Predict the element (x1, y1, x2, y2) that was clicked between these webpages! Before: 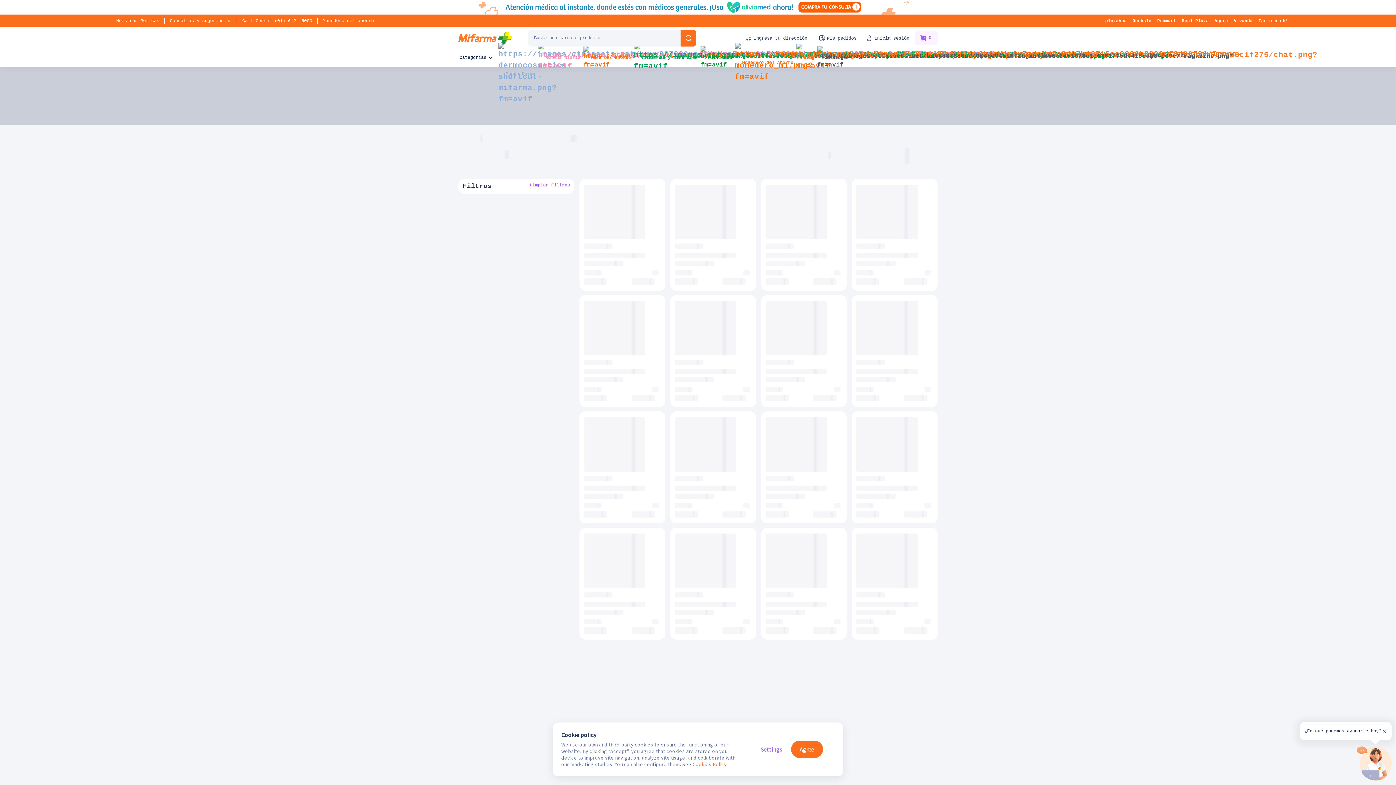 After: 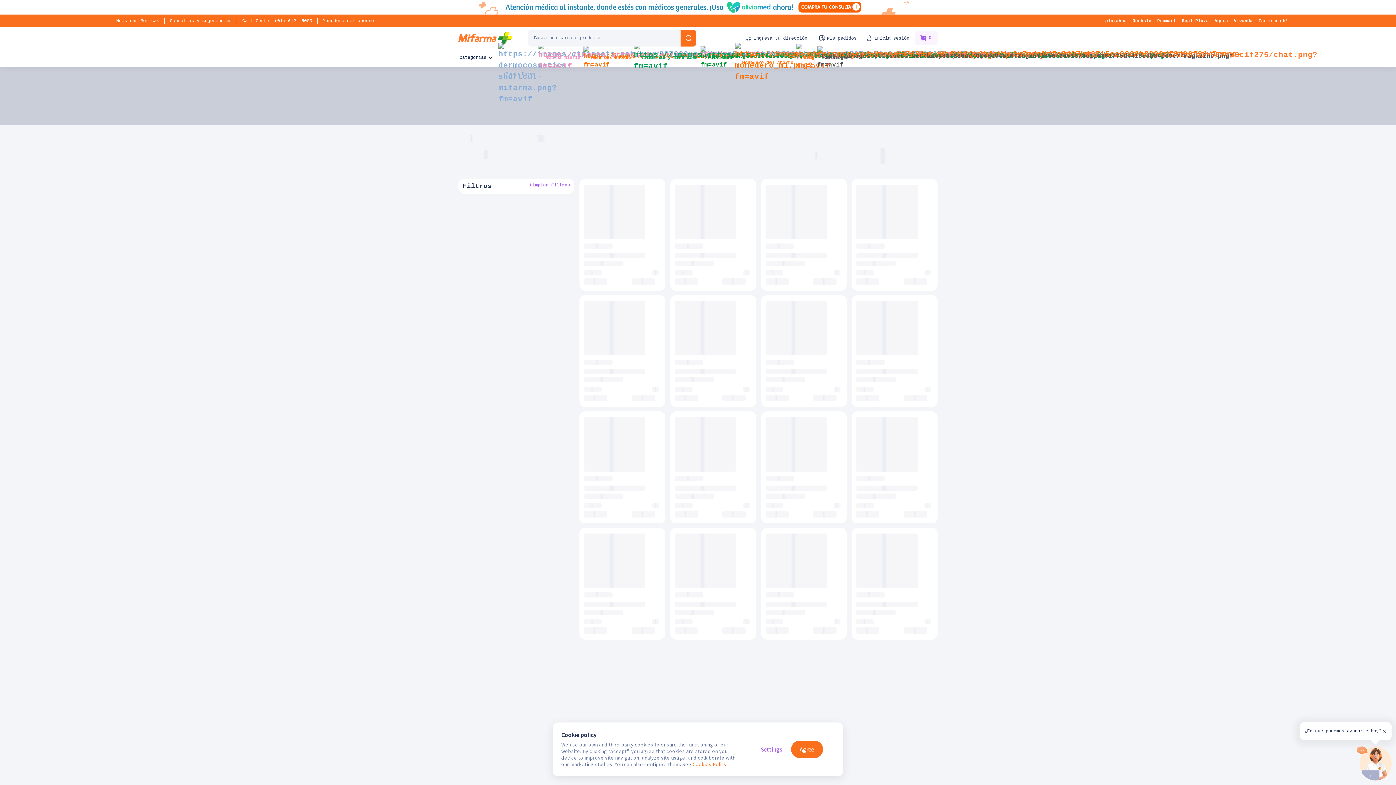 Action: bbox: (1212, 3, 1231, 8) label: Agora